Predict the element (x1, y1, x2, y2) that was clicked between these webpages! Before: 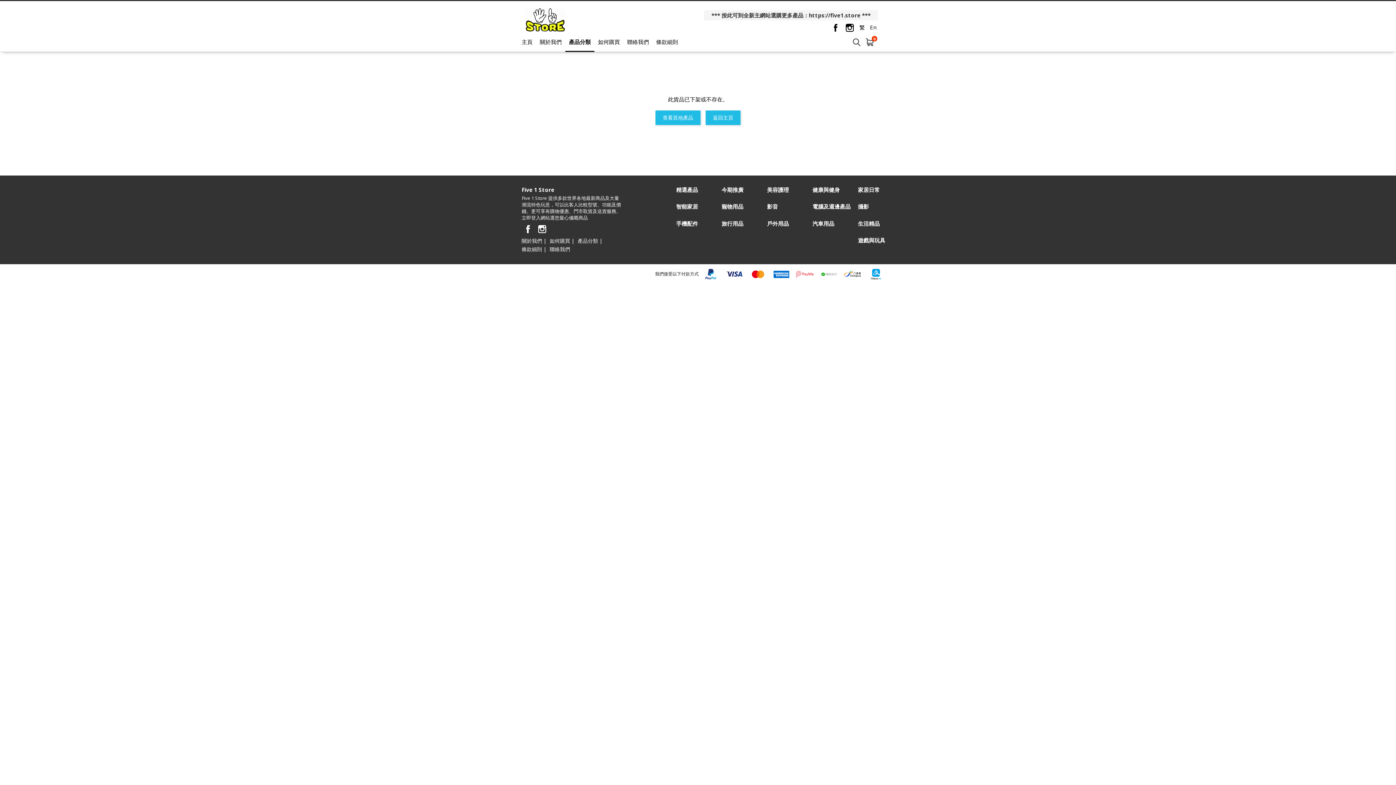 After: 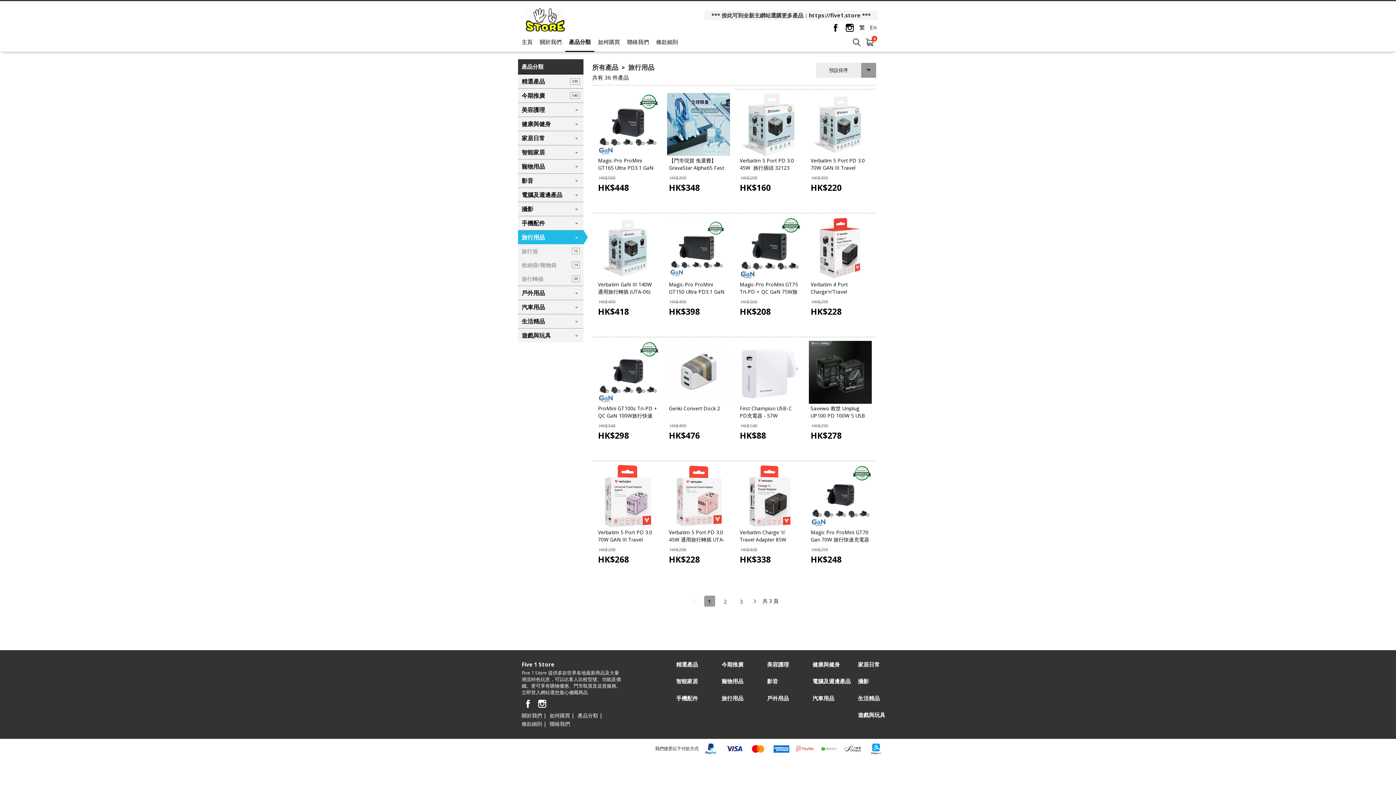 Action: label: 旅行用品 bbox: (721, 220, 743, 227)